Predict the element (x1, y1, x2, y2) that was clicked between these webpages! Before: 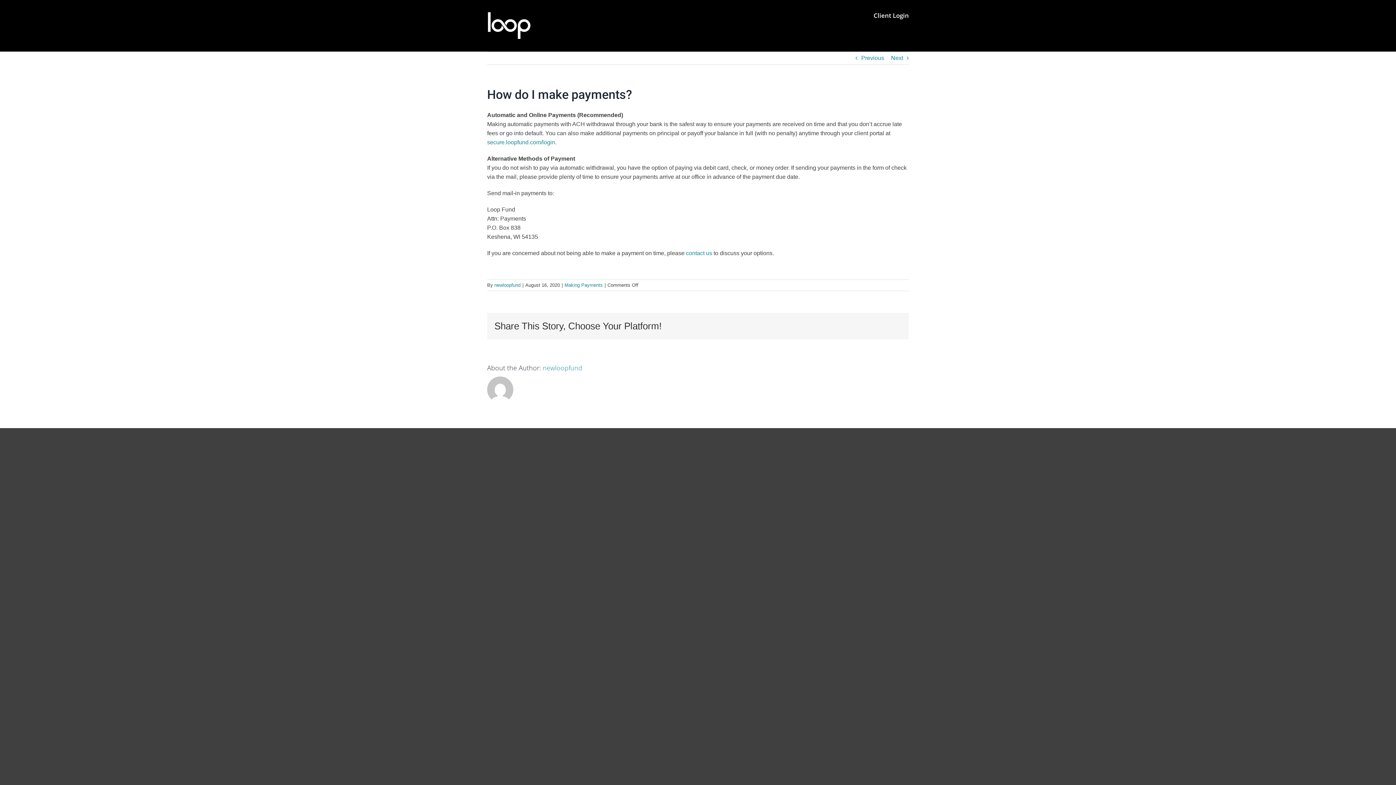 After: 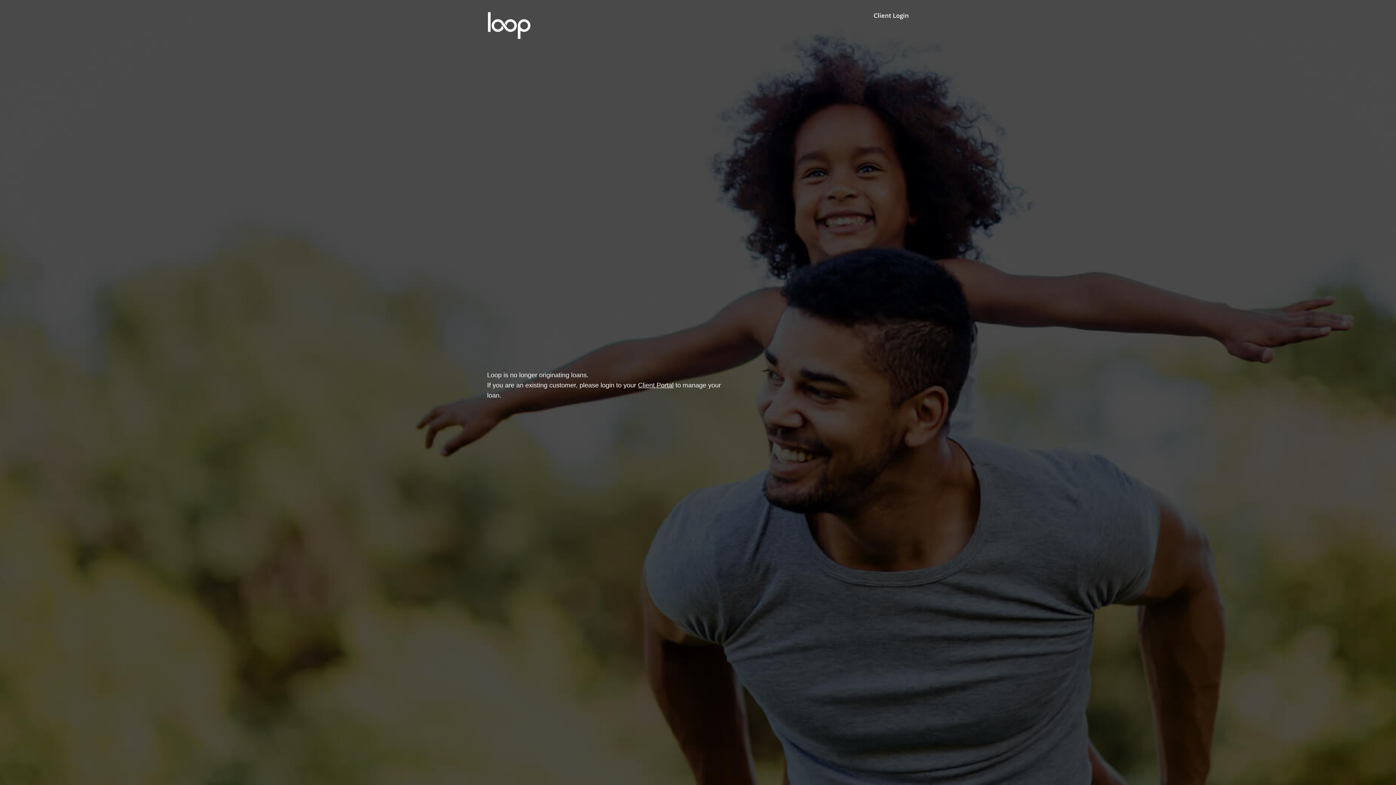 Action: bbox: (542, 363, 582, 372) label: newloopfund